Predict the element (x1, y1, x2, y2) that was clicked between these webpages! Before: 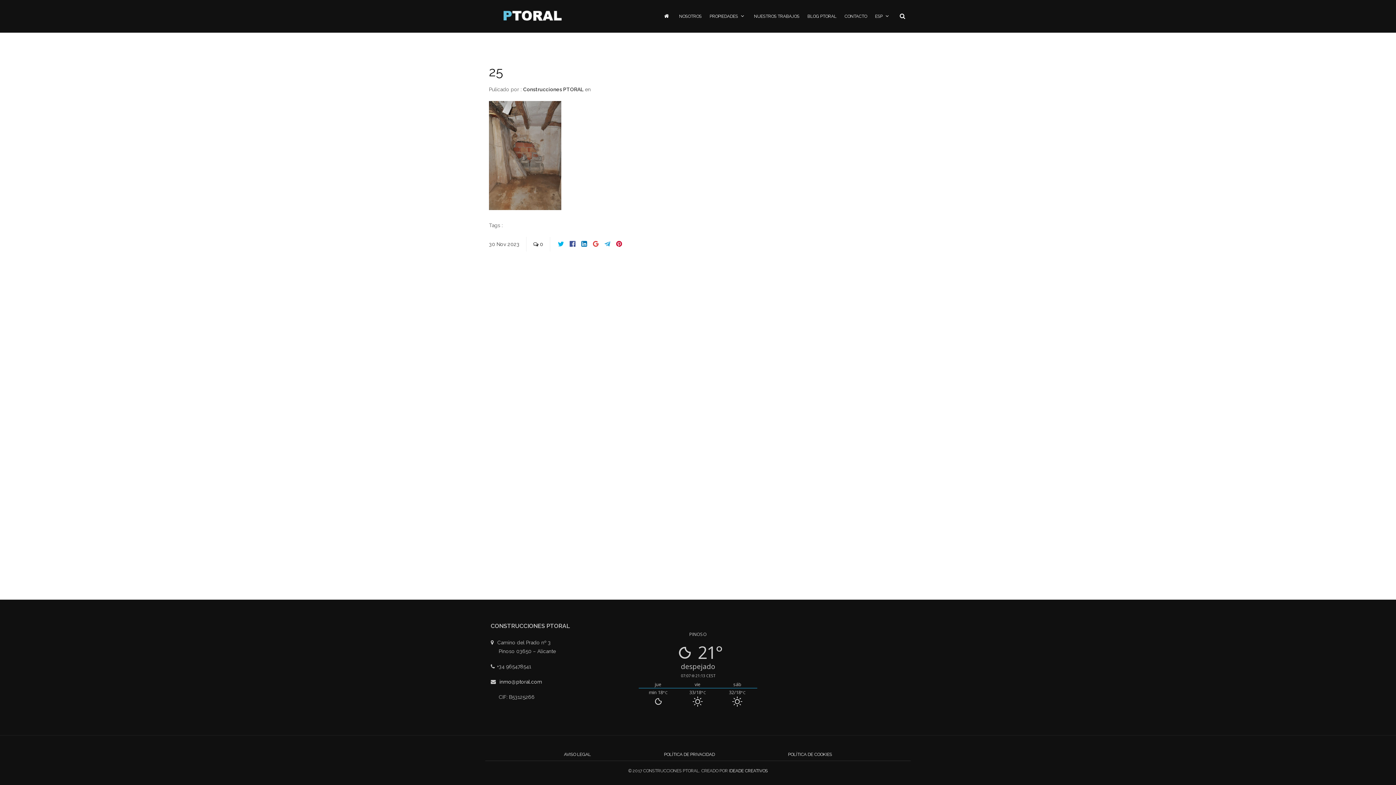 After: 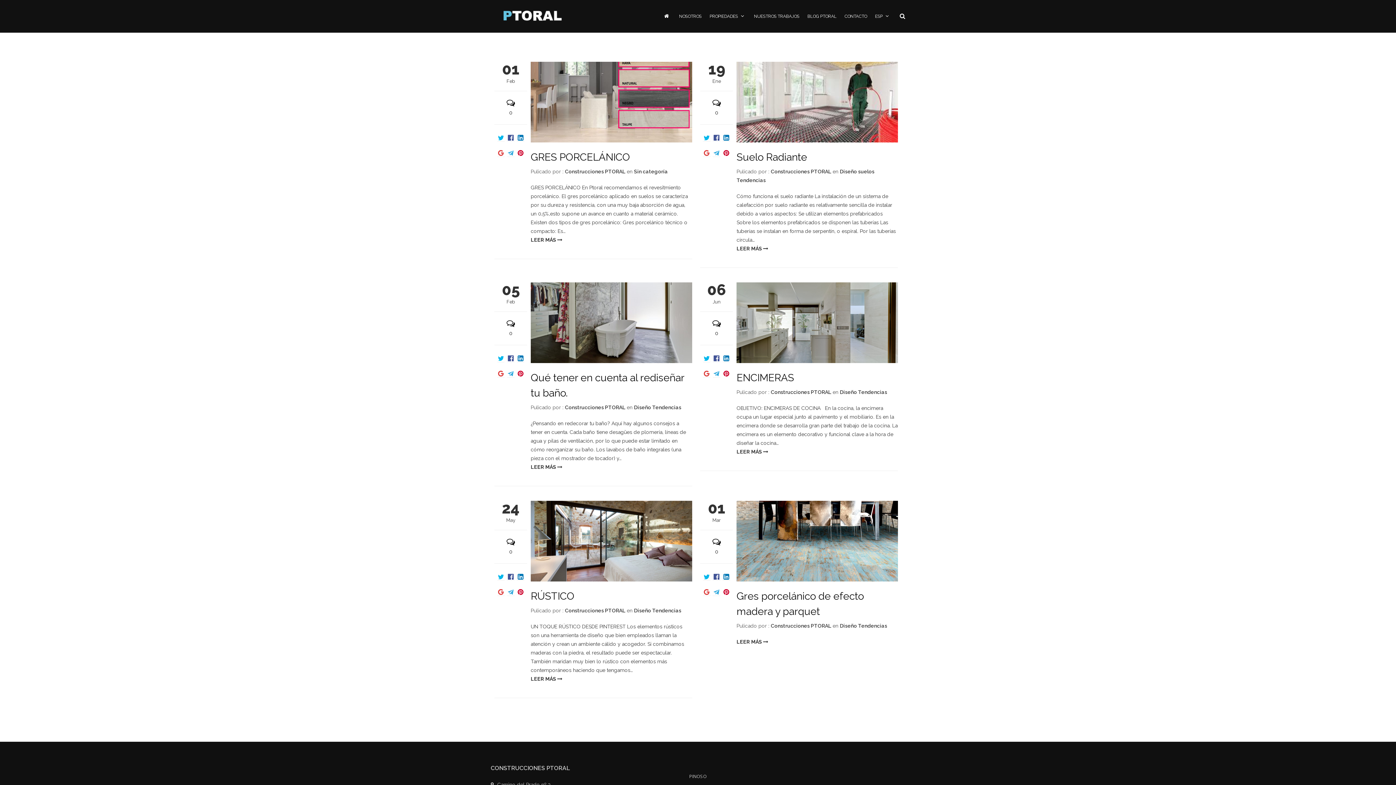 Action: bbox: (804, 0, 840, 32) label: BLOG PTORAL